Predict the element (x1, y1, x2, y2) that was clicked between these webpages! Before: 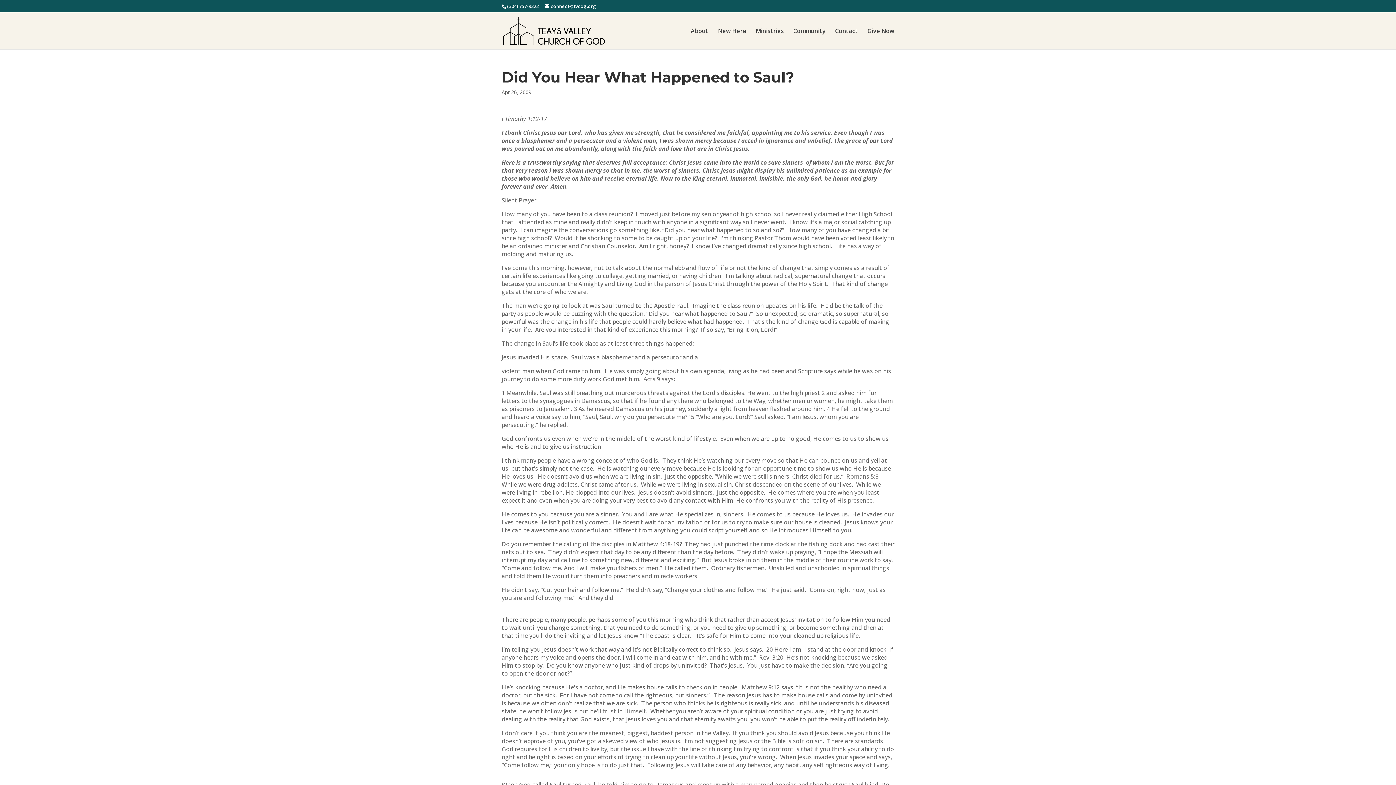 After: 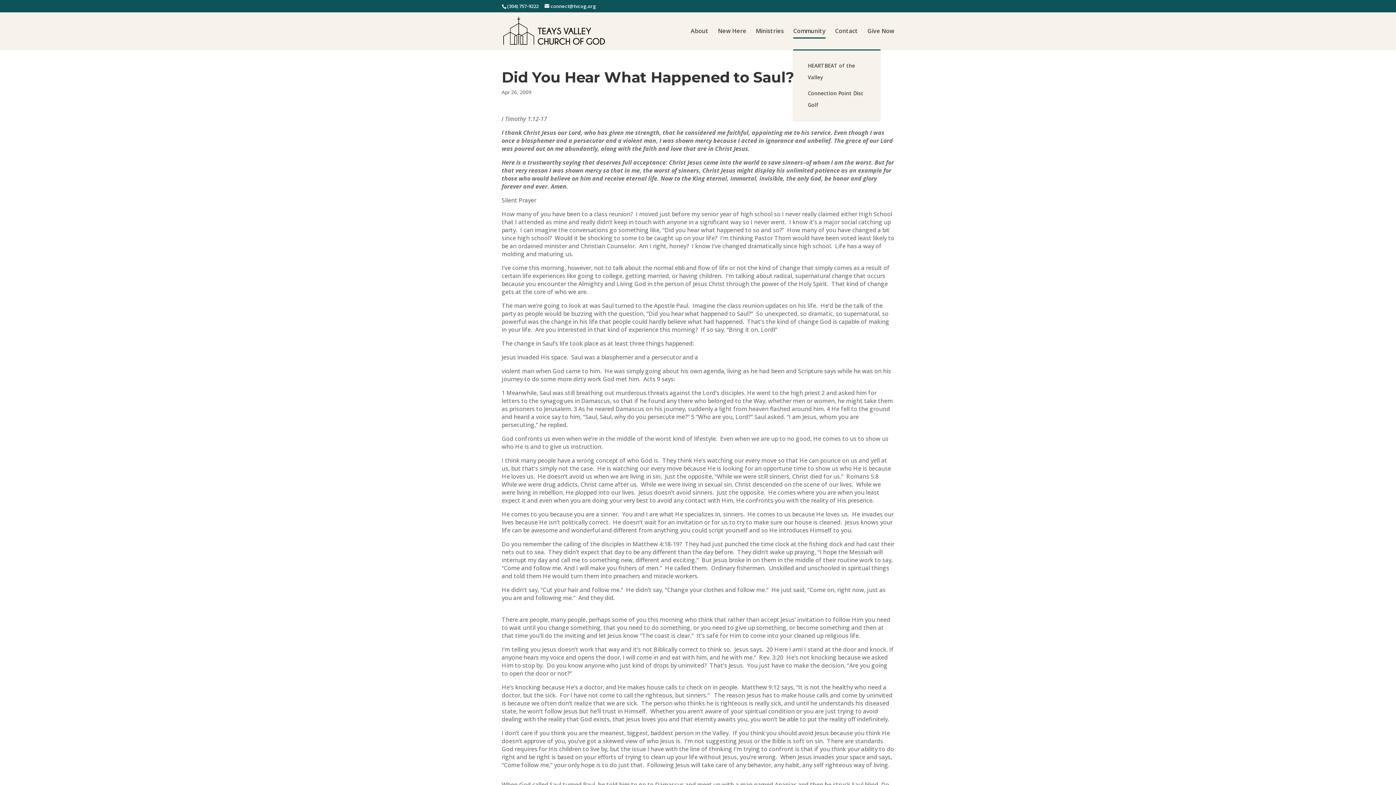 Action: bbox: (793, 27, 825, 49) label: Community